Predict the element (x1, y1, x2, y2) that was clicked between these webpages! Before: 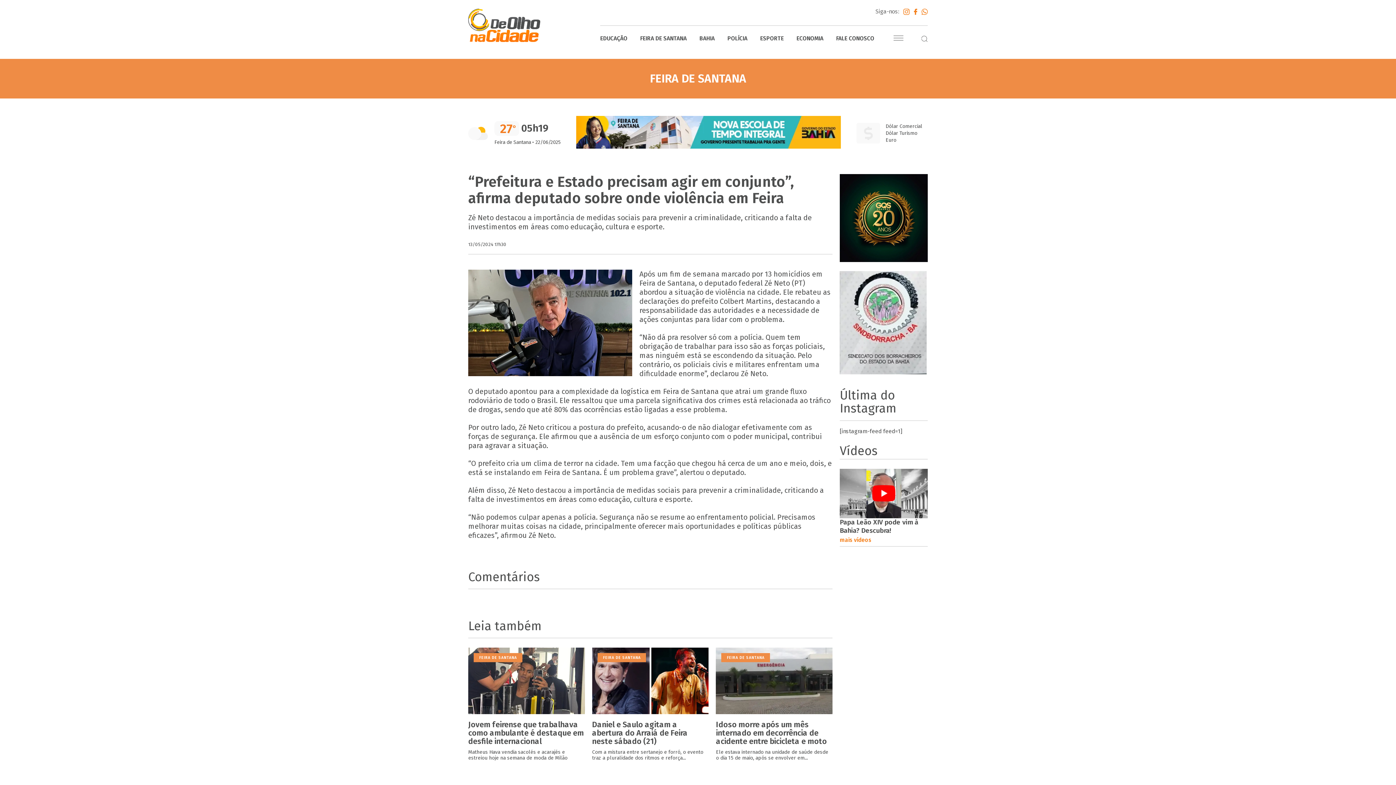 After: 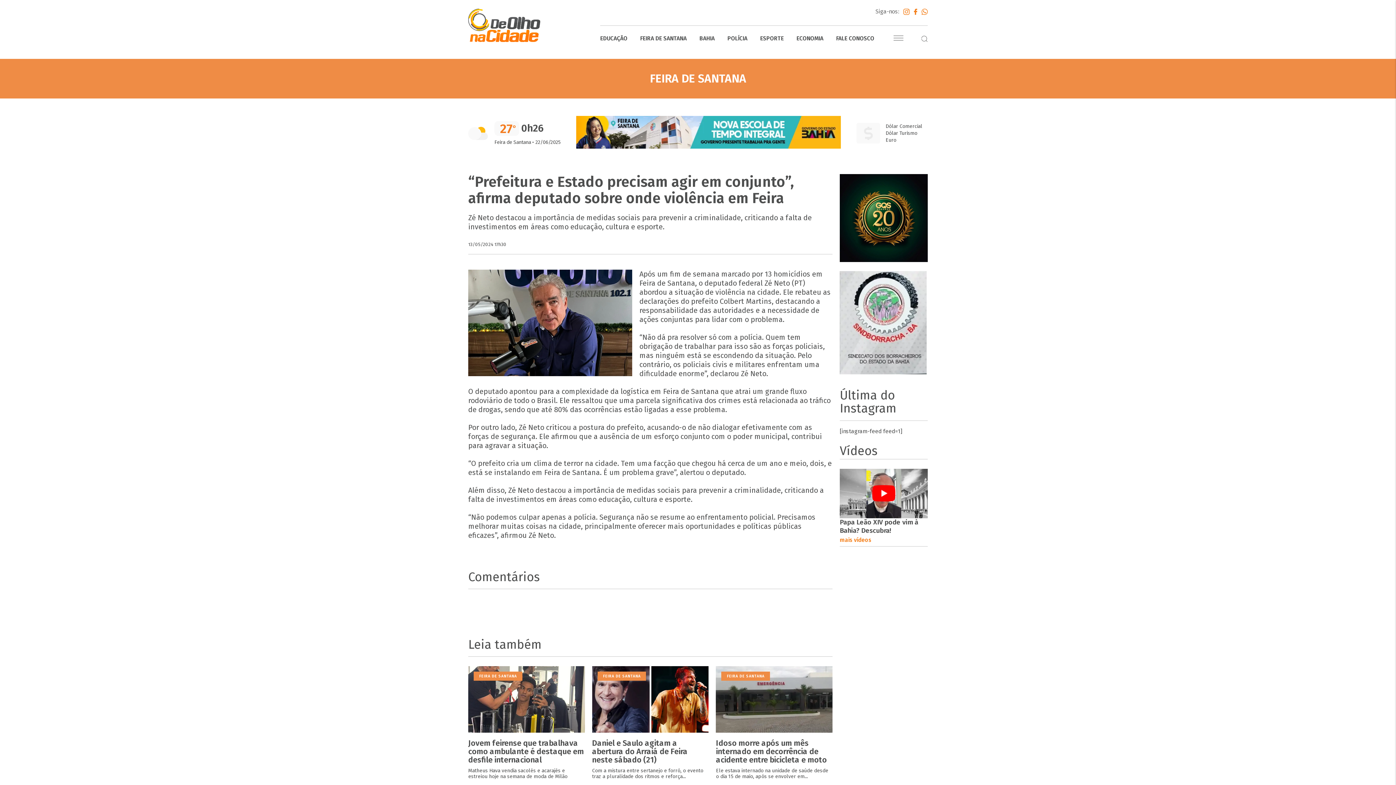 Action: bbox: (576, 143, 841, 150)